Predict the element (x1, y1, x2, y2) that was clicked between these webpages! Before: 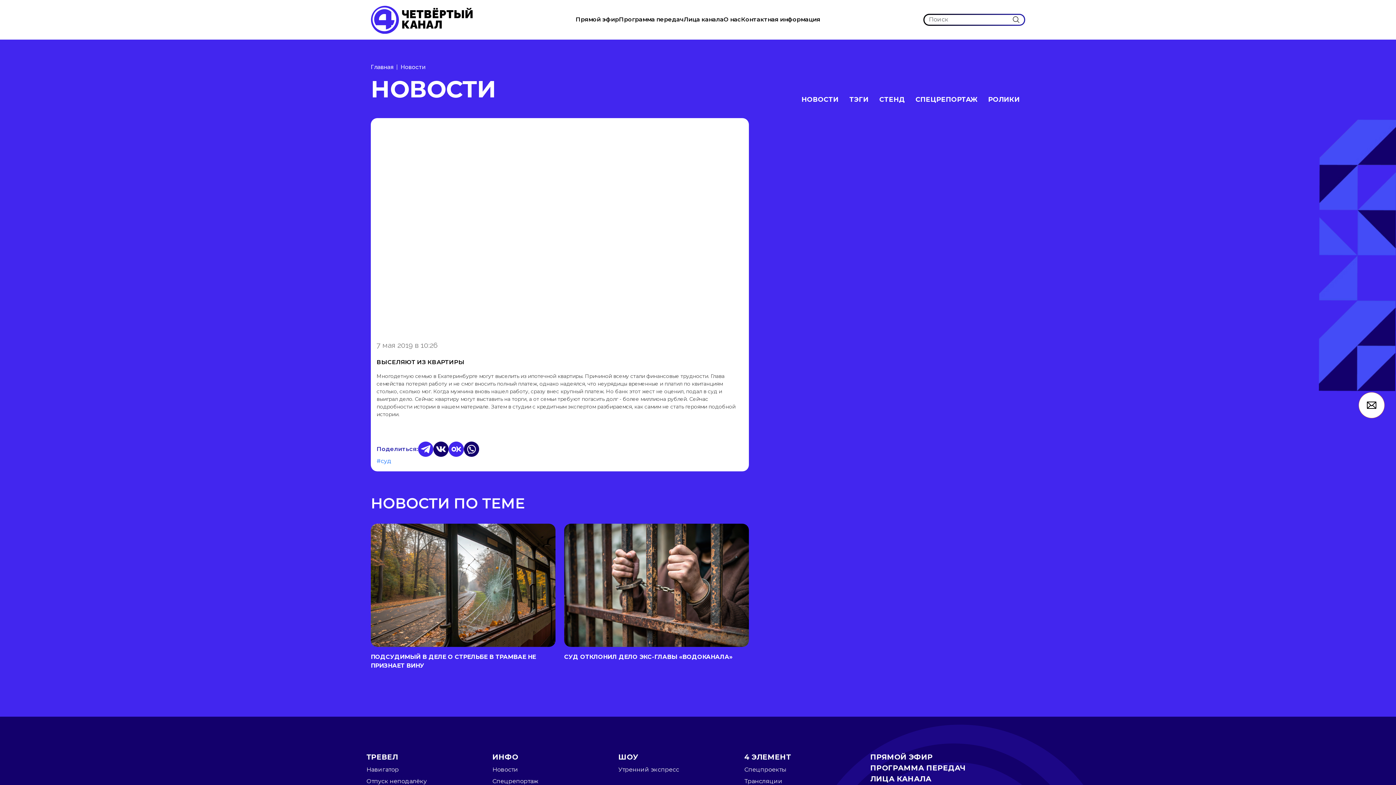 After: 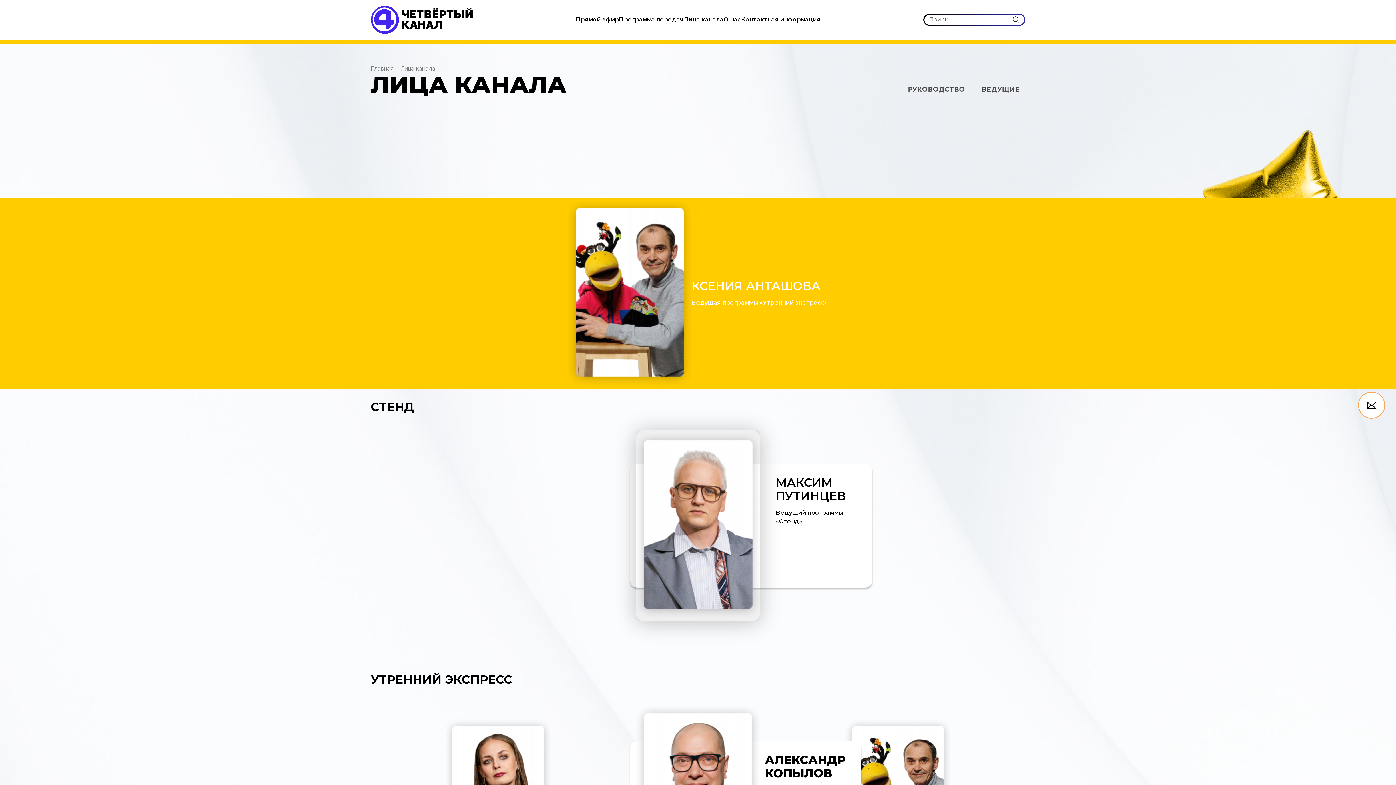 Action: bbox: (870, 773, 931, 784) label: ЛИЦА КАНАЛА